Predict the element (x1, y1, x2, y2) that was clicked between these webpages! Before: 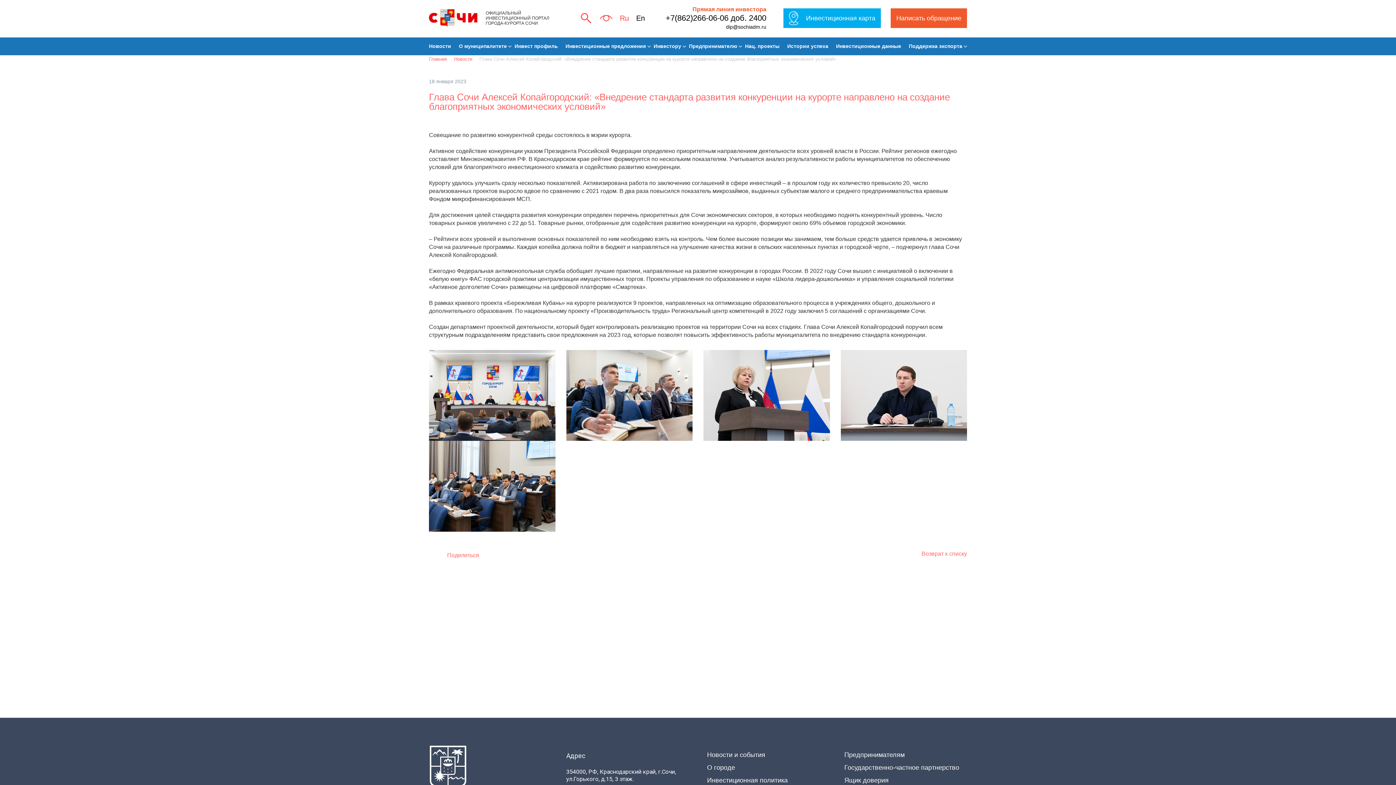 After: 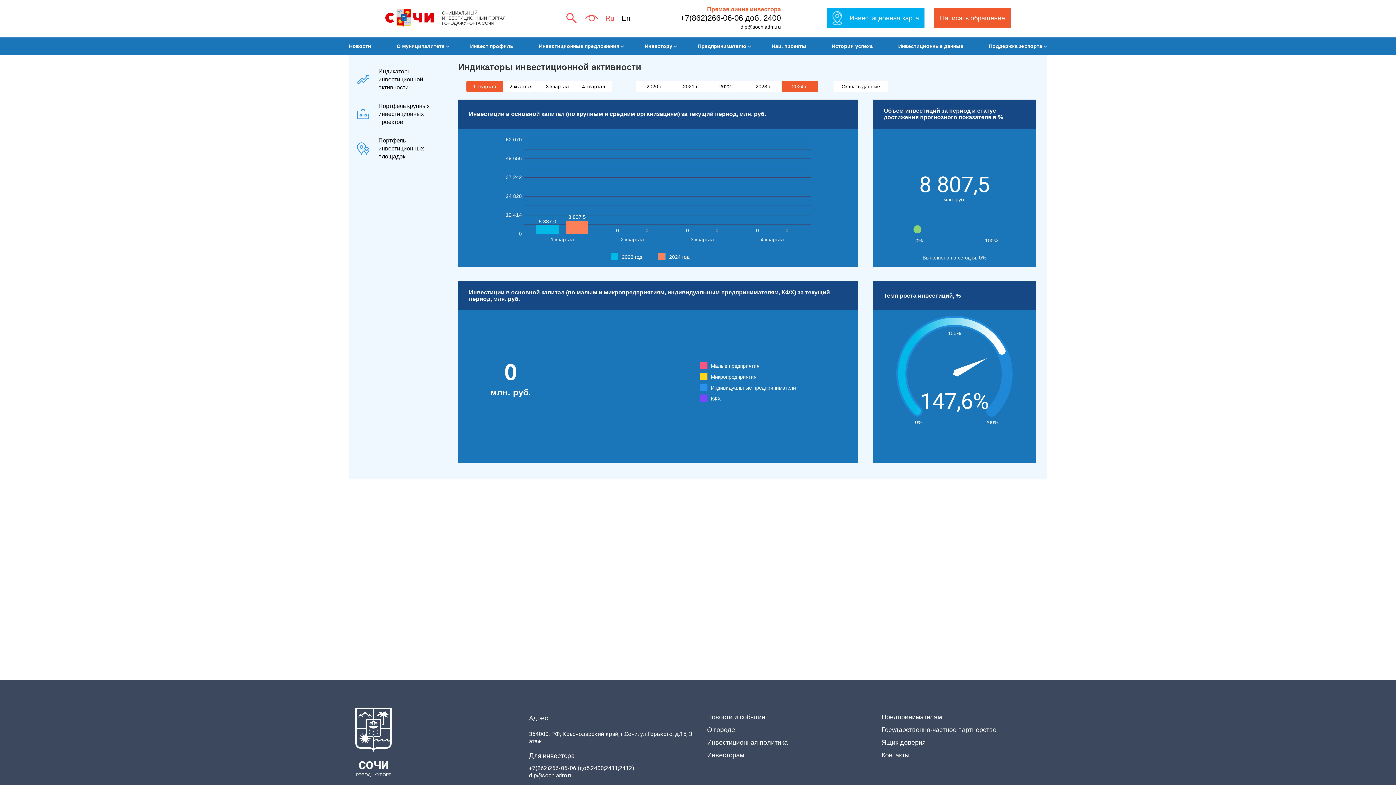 Action: bbox: (836, 43, 901, 49) label: Инвестиционные данные